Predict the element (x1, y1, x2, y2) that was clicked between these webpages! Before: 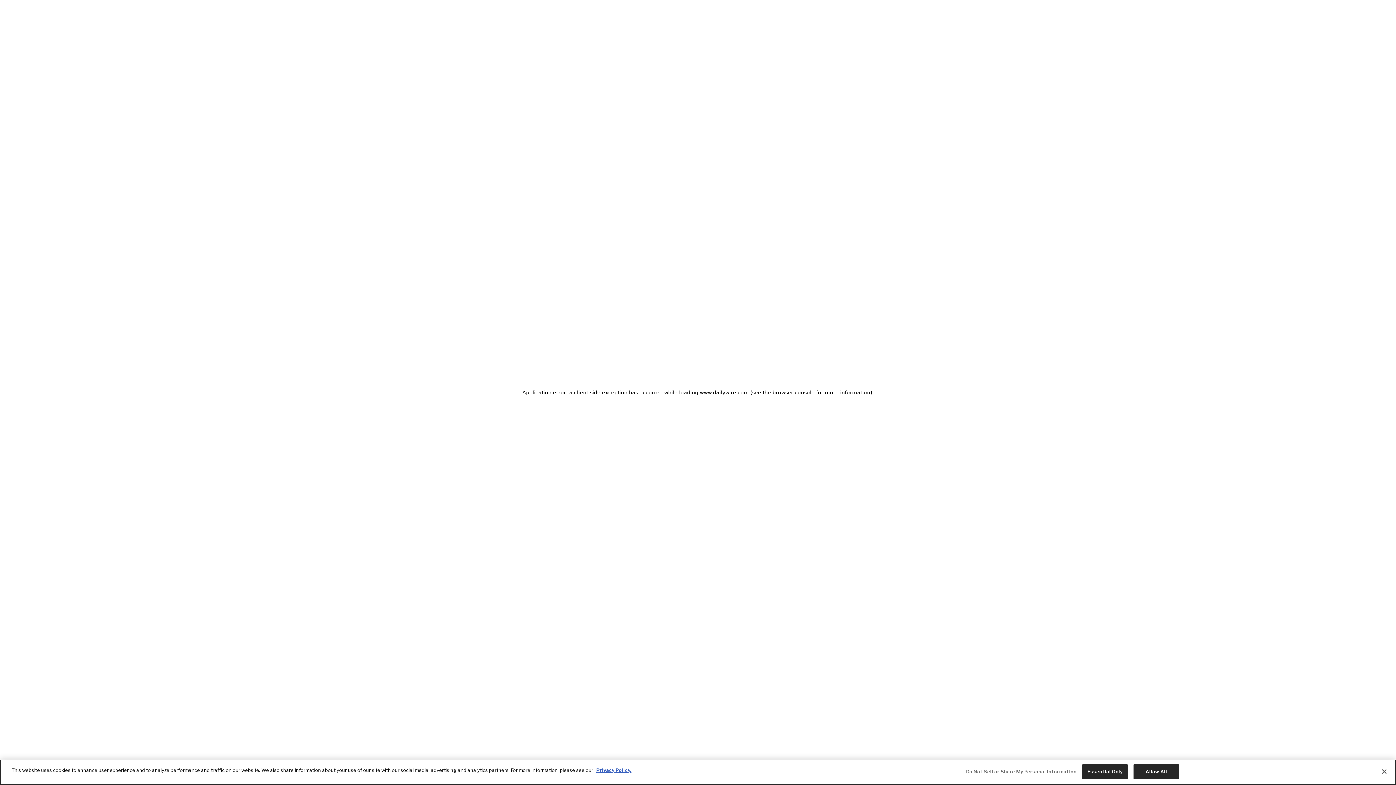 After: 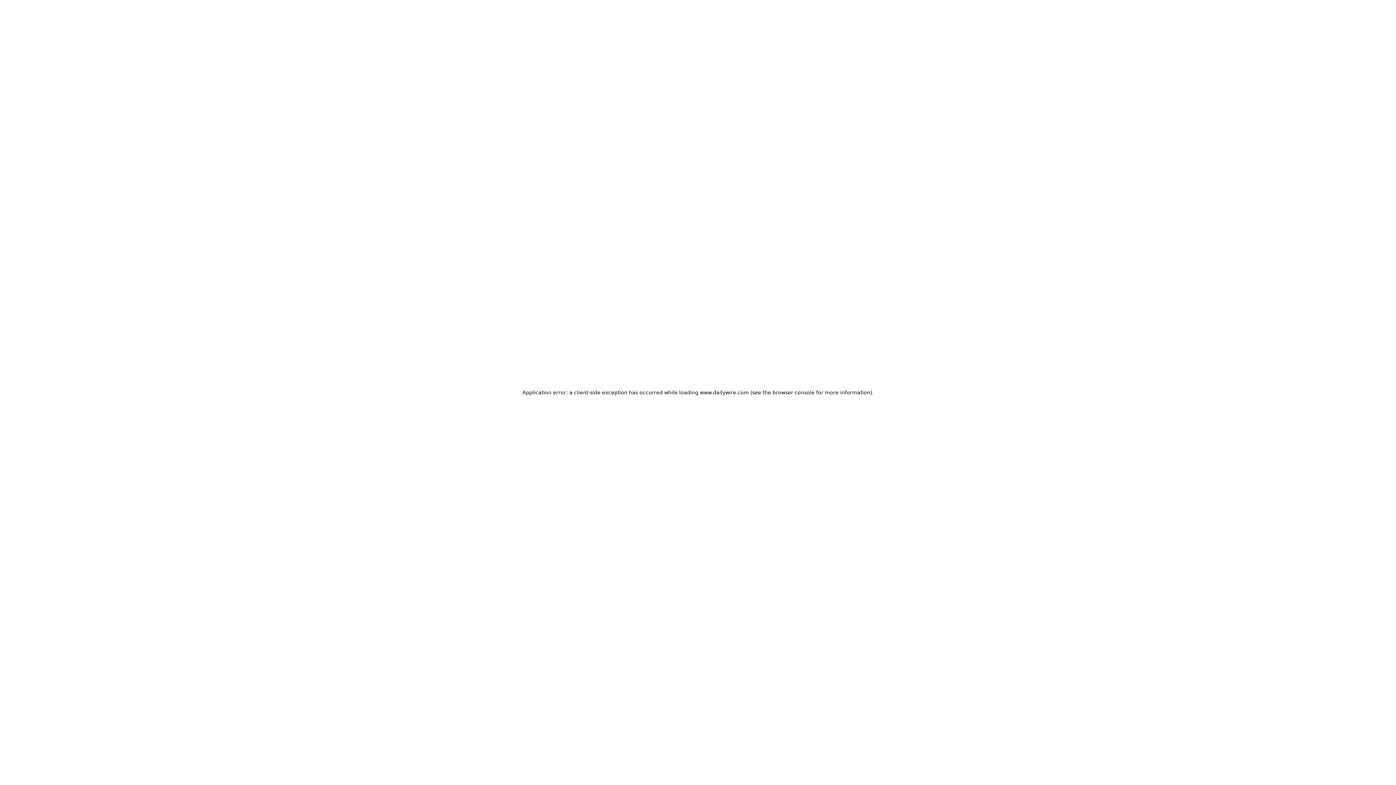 Action: bbox: (1133, 764, 1179, 779) label: Allow All